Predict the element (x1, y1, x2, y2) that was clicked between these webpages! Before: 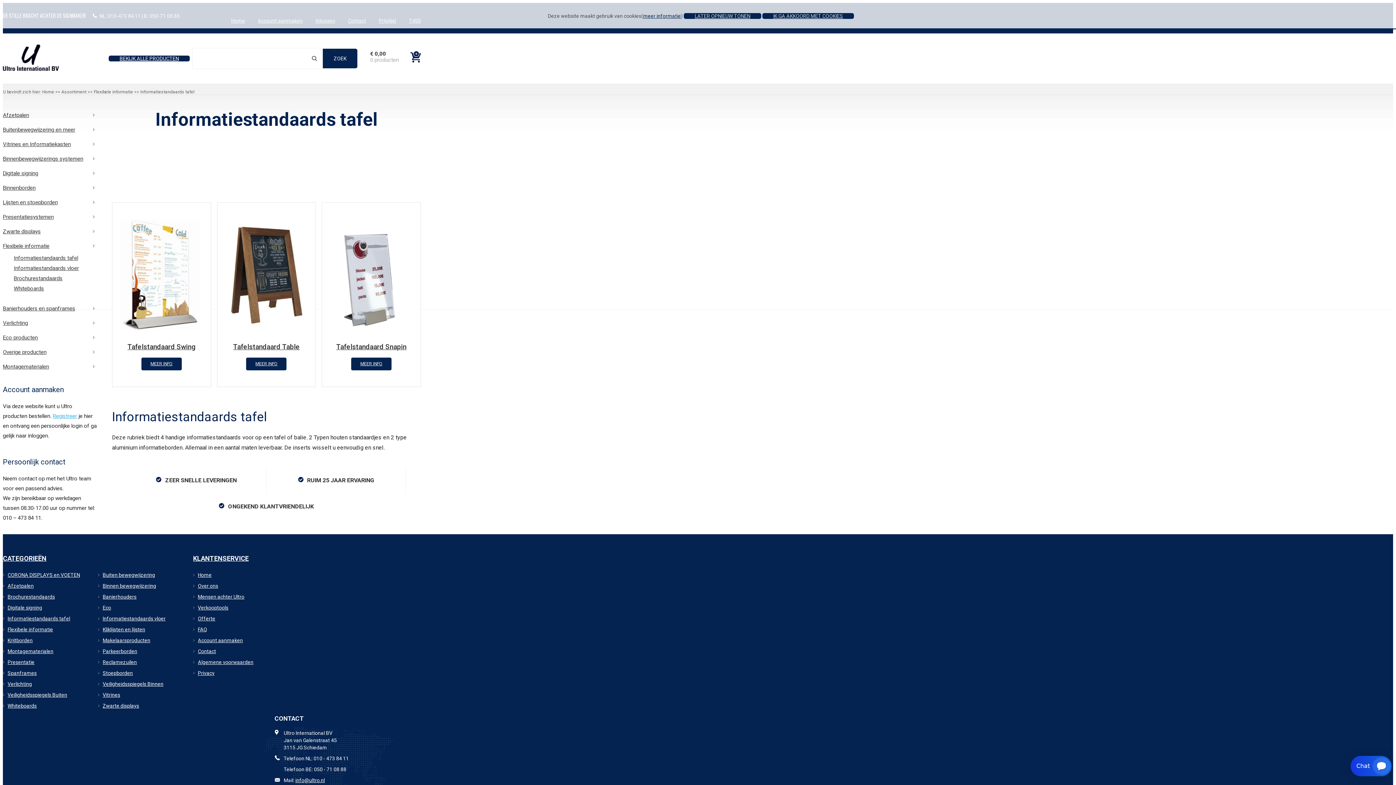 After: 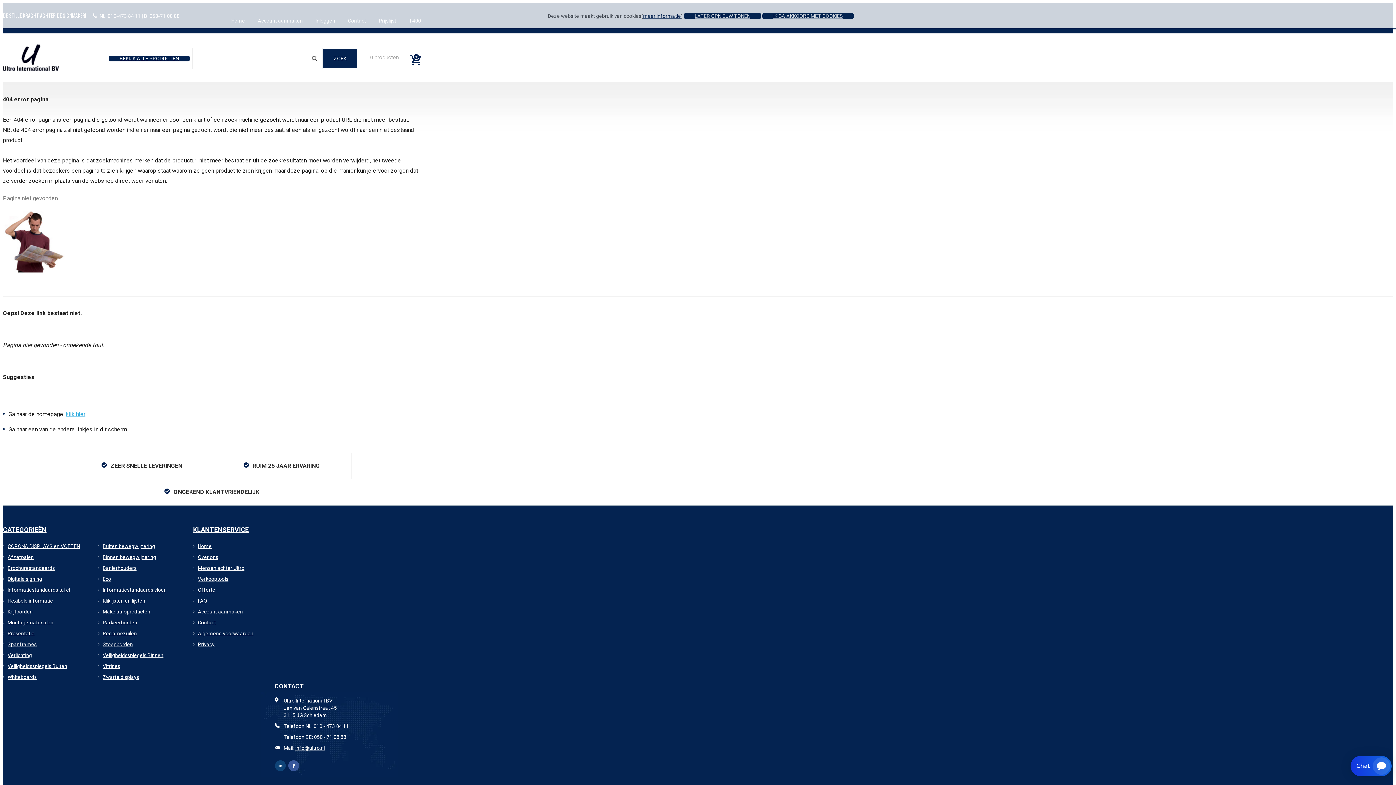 Action: label: Vitrines bbox: (102, 689, 120, 700)